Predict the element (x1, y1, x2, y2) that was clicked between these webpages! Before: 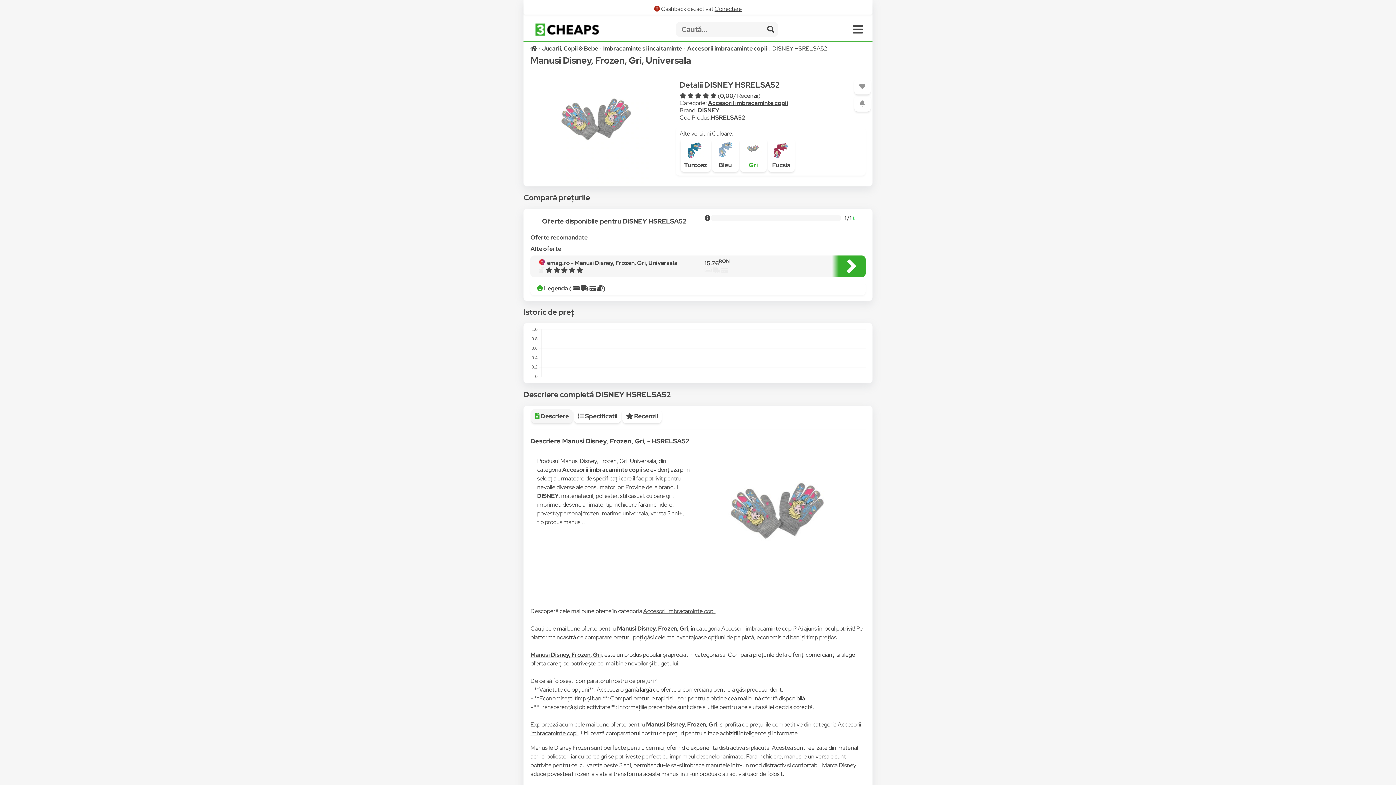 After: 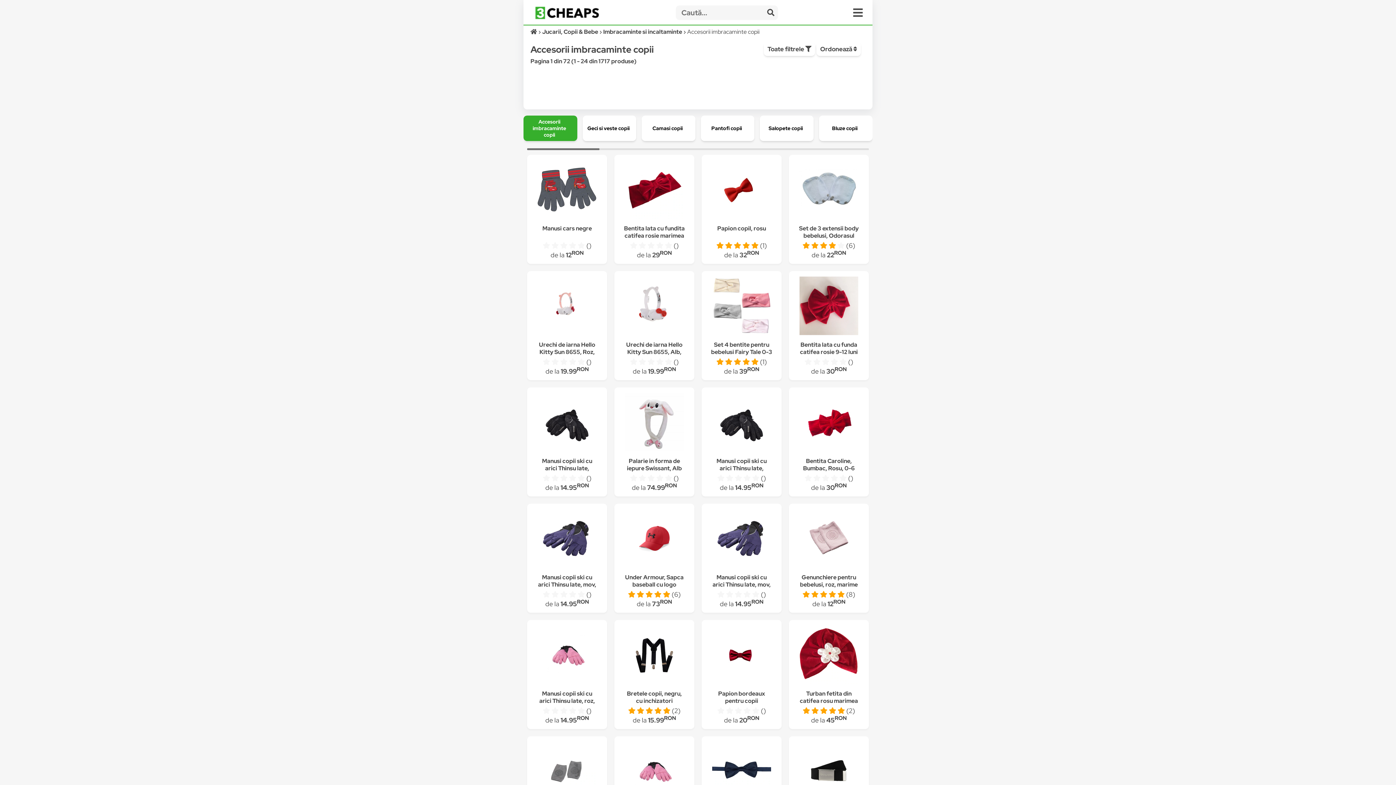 Action: label: Accesorii imbracaminte copii bbox: (708, 99, 788, 106)